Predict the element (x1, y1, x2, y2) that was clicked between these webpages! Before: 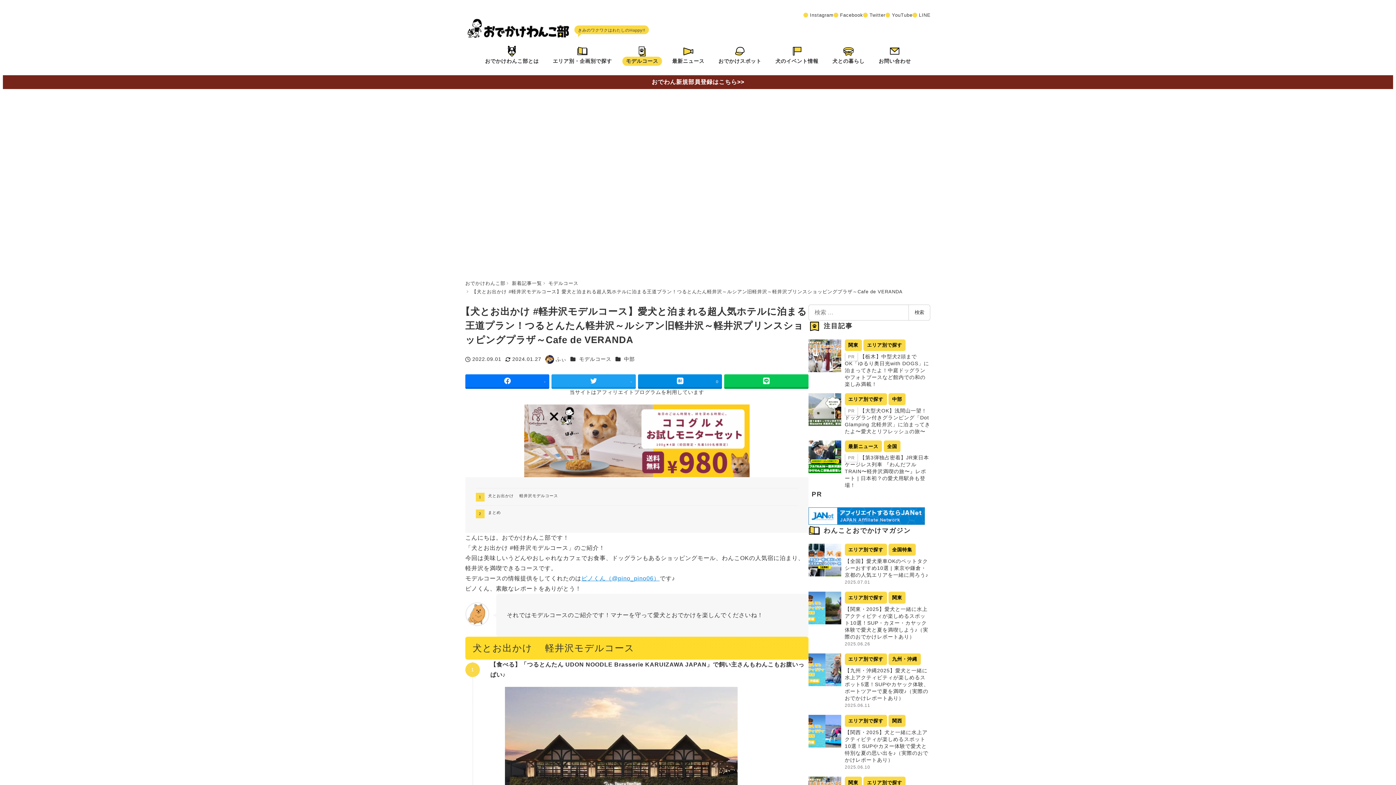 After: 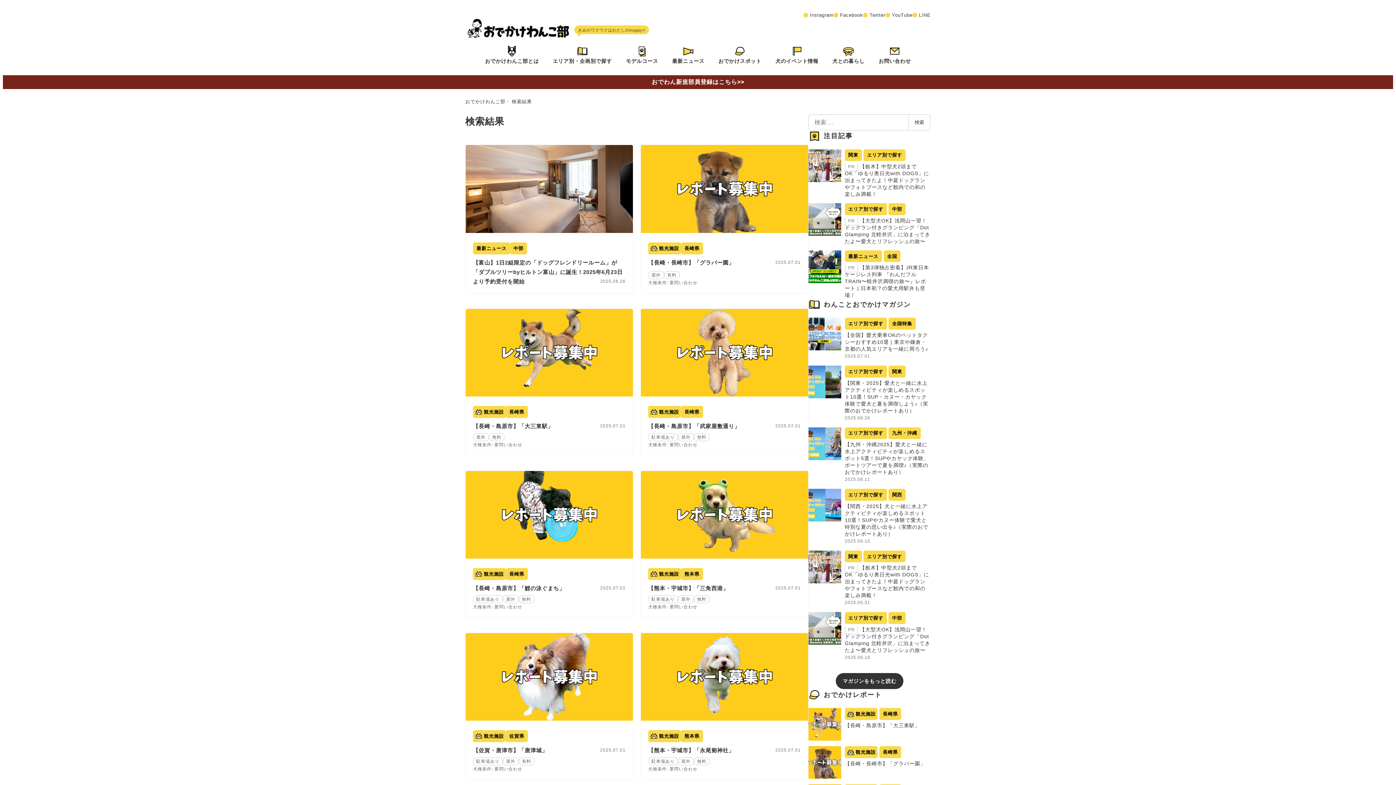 Action: bbox: (908, 304, 930, 320) label: 検索